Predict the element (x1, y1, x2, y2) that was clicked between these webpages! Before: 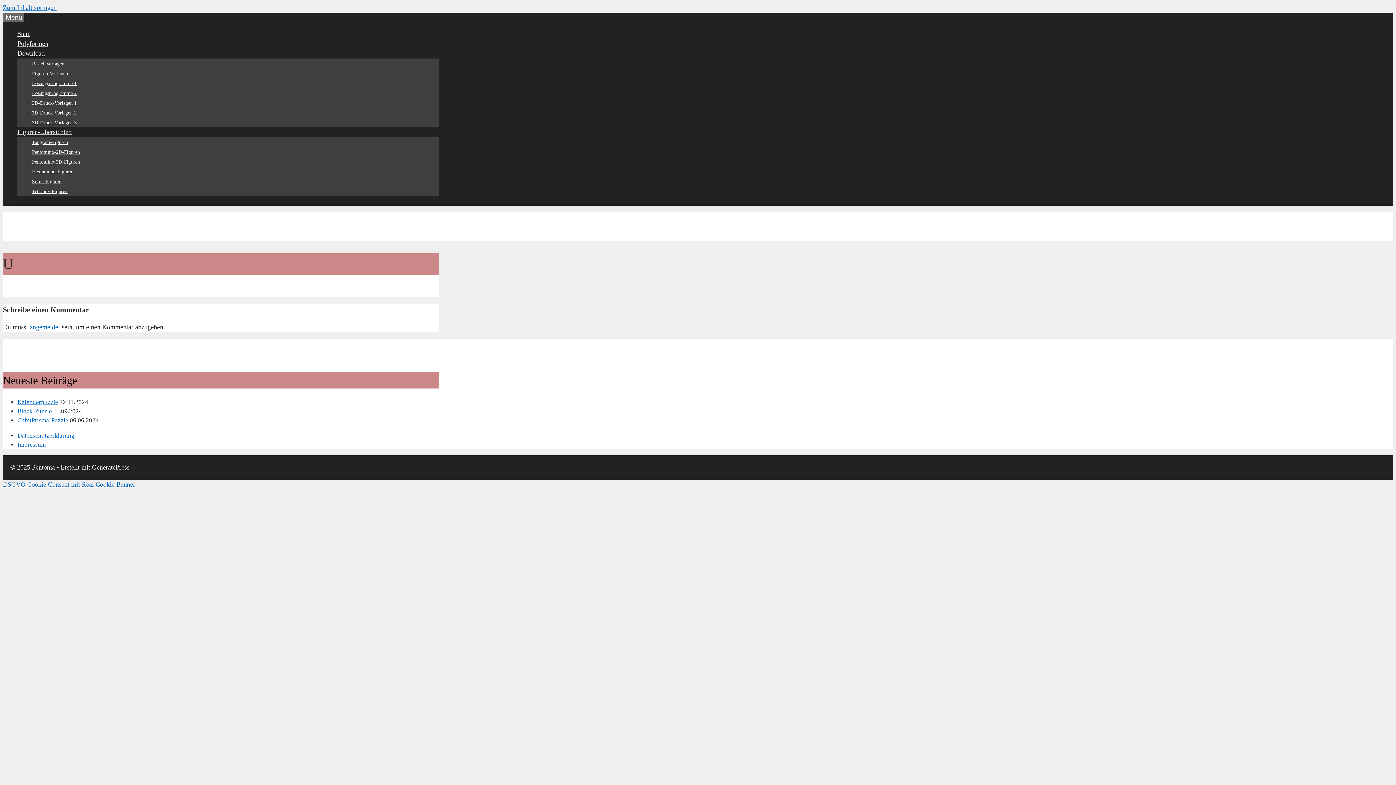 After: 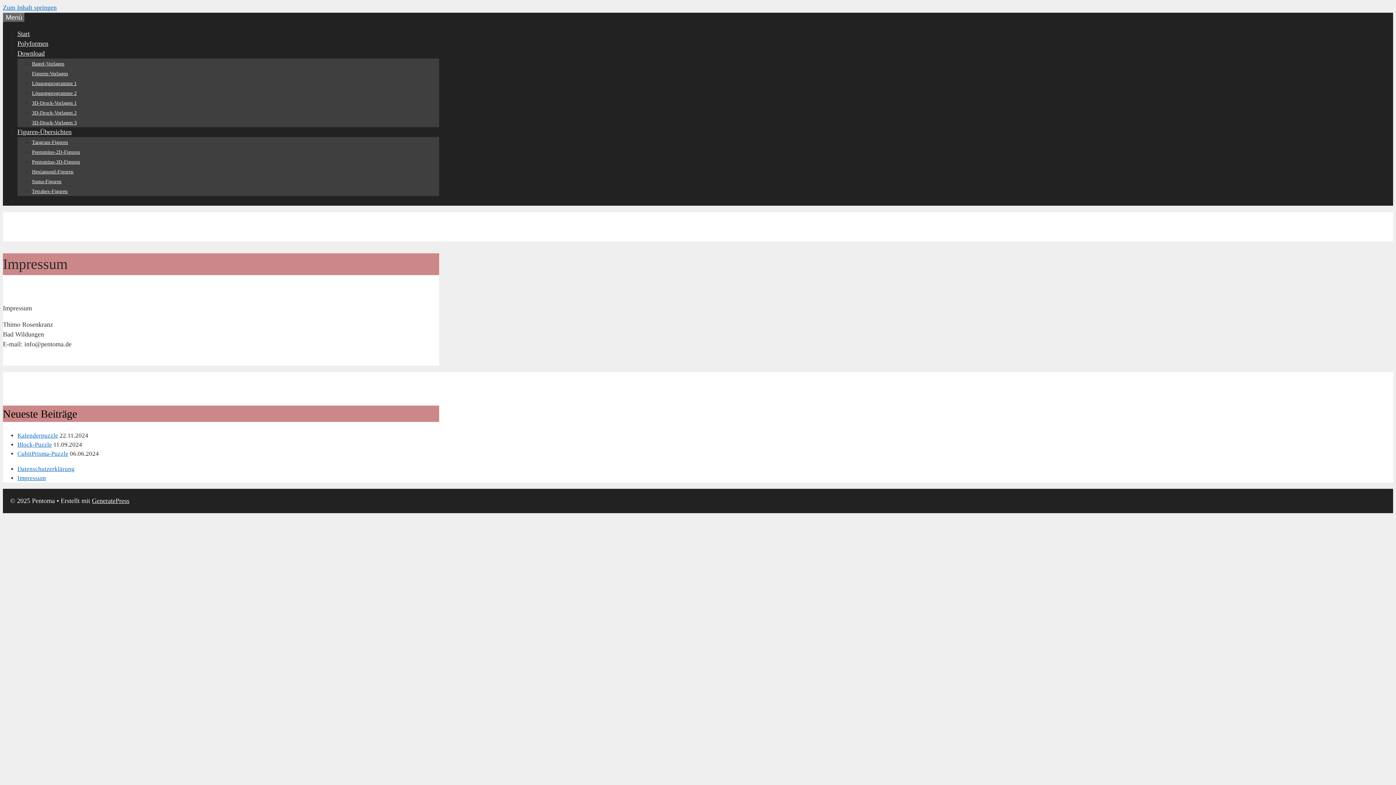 Action: label: Impressum bbox: (17, 441, 45, 448)